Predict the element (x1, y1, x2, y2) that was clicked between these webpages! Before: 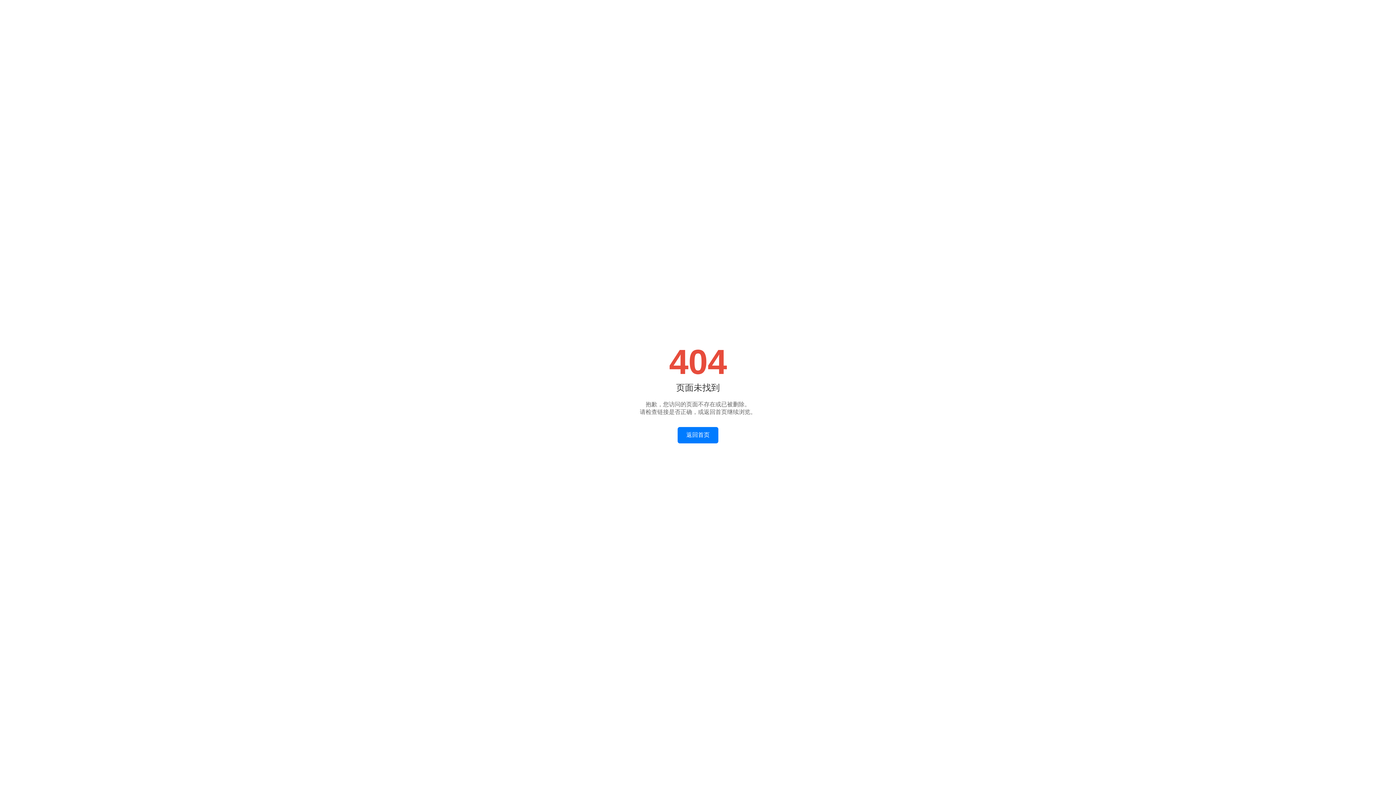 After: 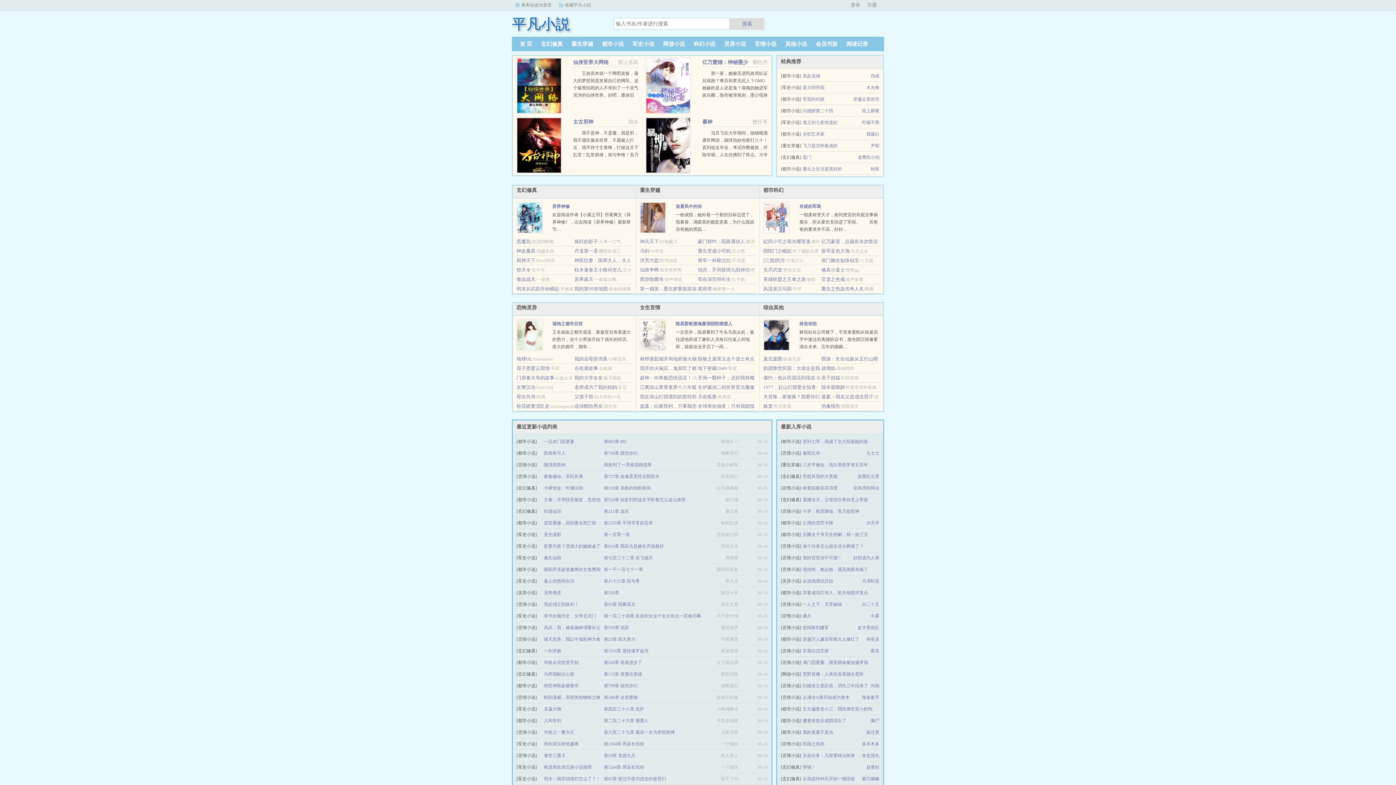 Action: label: 返回首页 bbox: (677, 427, 718, 443)